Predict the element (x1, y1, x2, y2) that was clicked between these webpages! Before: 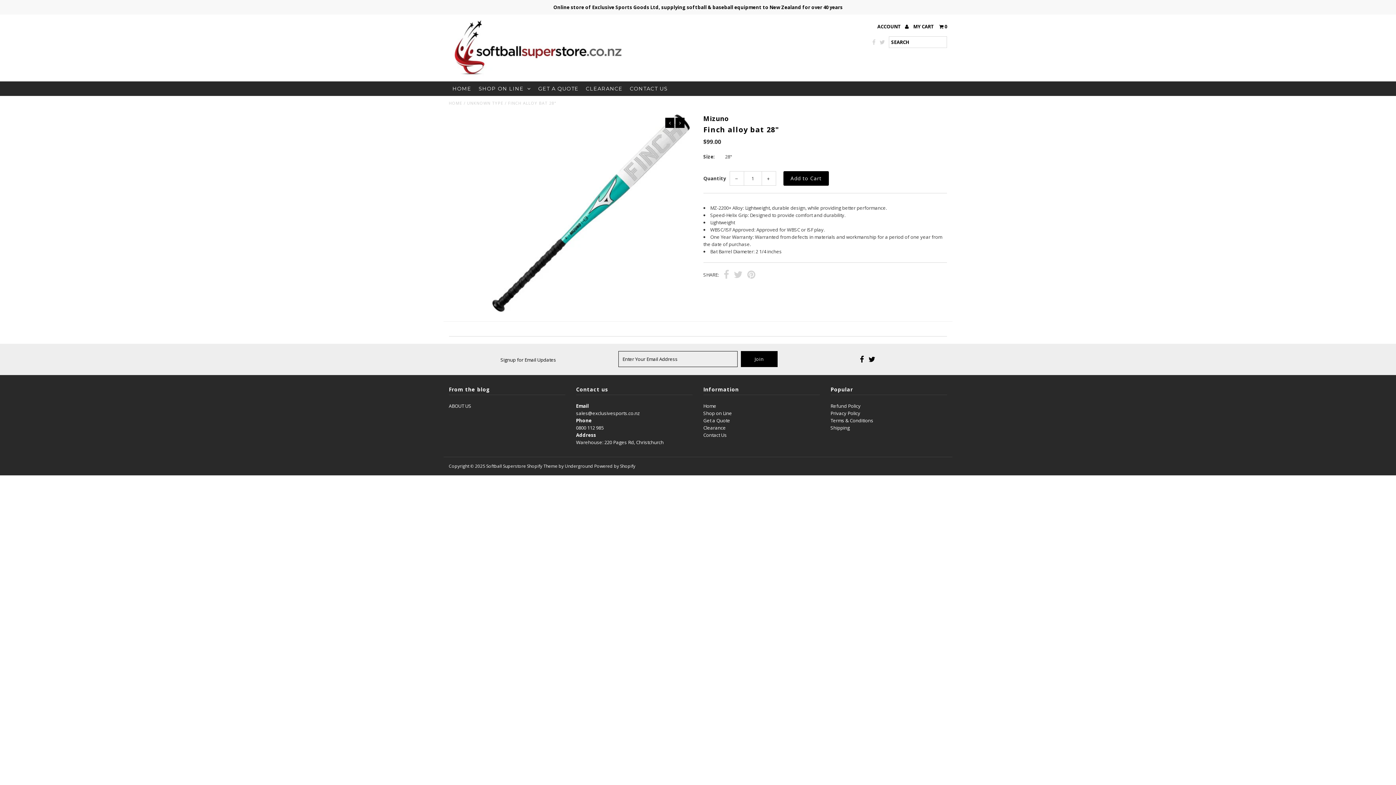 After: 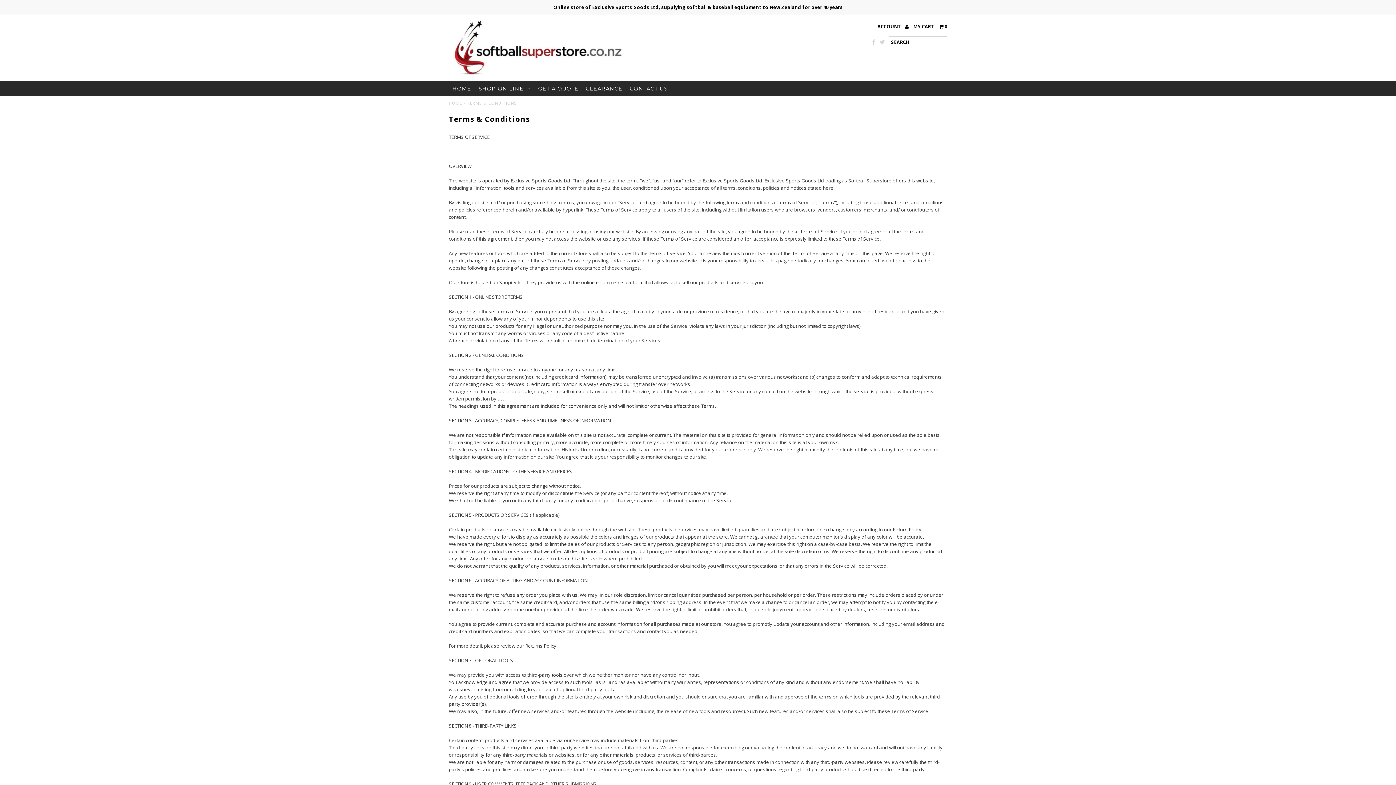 Action: bbox: (830, 417, 873, 424) label: Terms & Conditions